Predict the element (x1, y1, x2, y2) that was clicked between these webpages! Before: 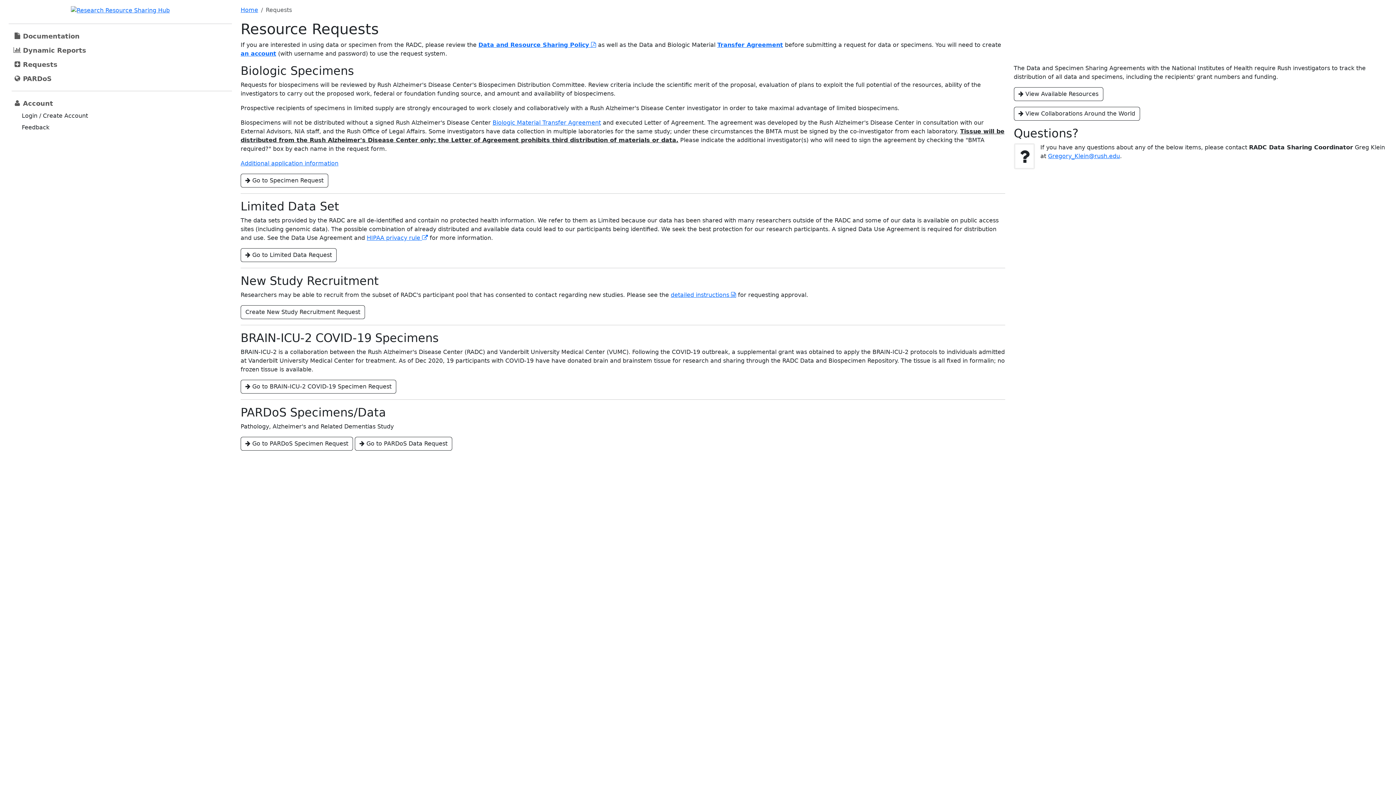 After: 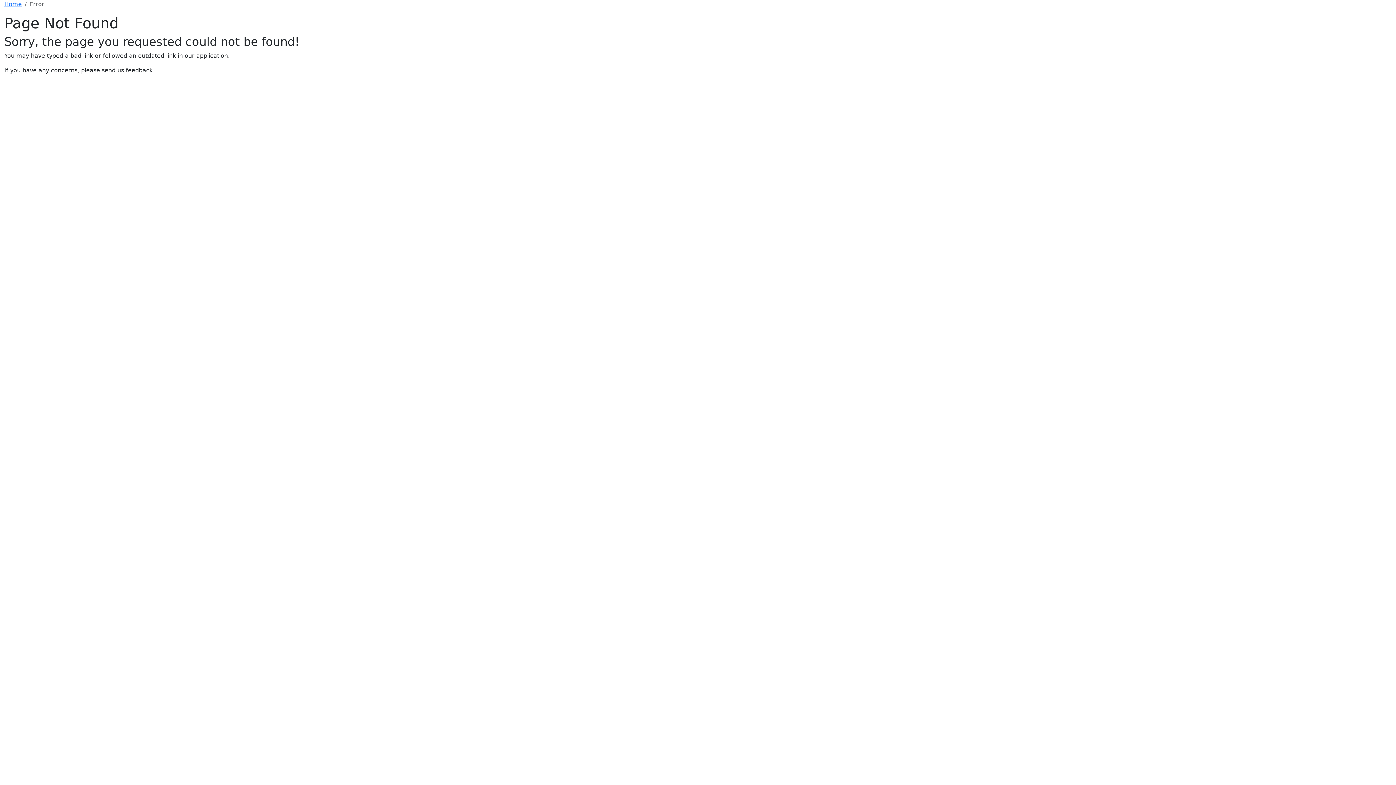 Action: bbox: (70, 6, 169, 13)